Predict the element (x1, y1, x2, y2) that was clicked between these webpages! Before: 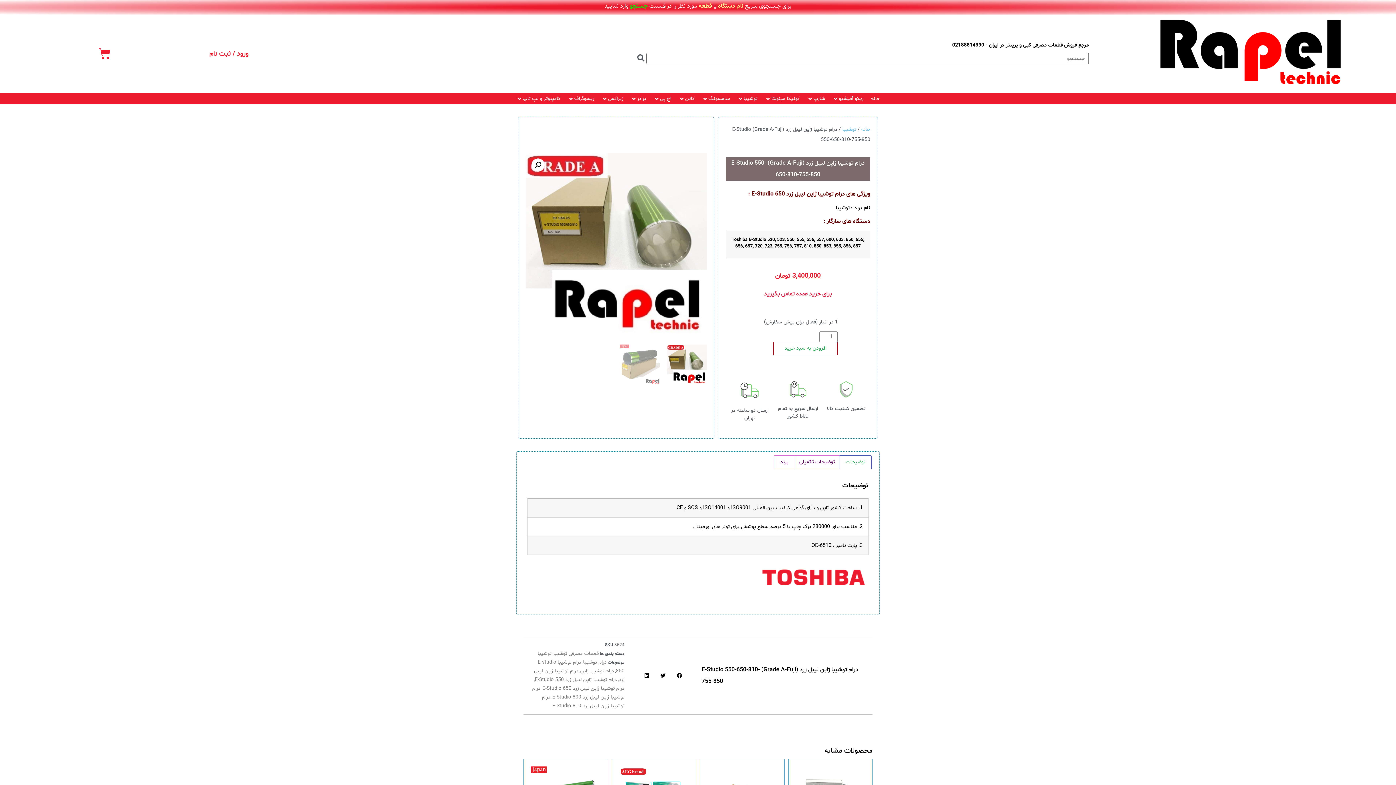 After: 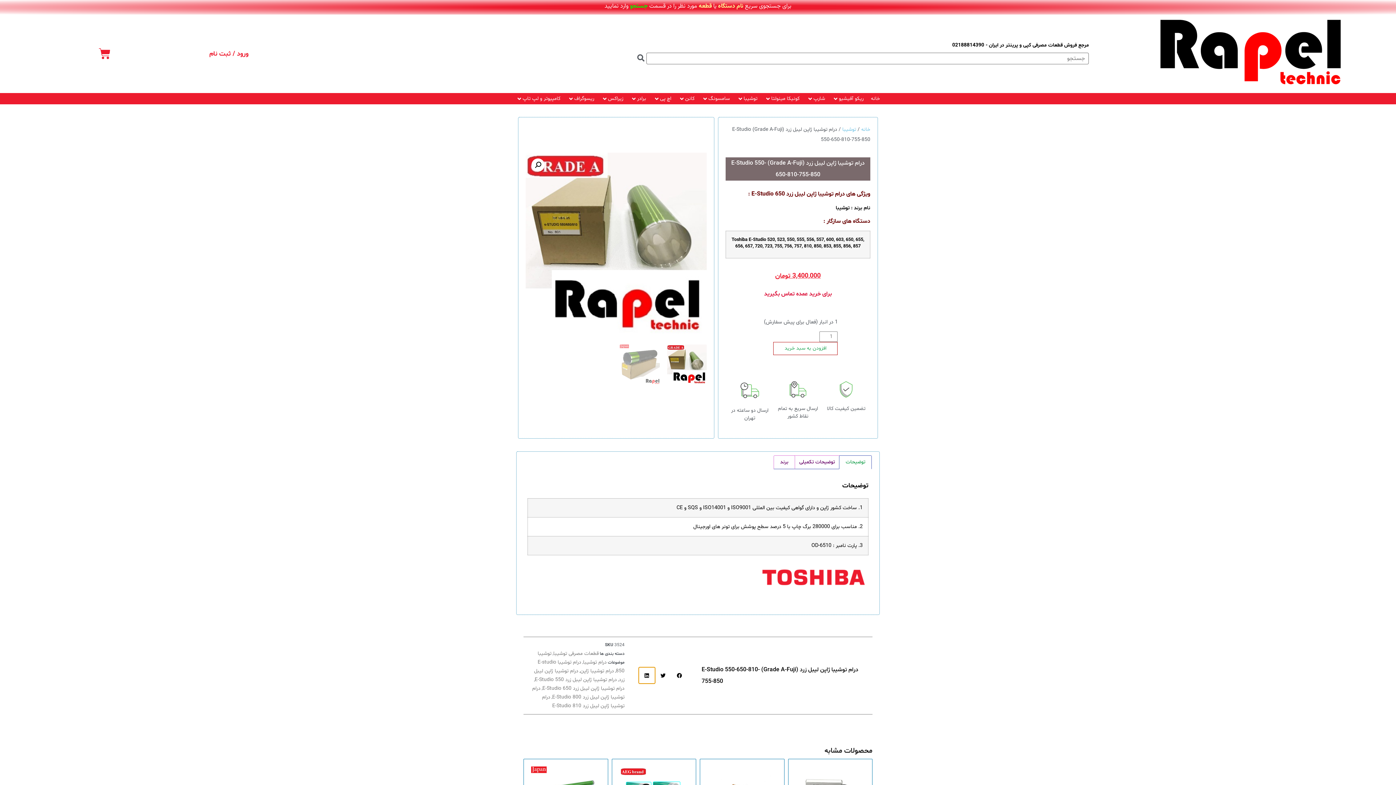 Action: bbox: (638, 667, 655, 684) label: اشتراک گذاری در linkedin